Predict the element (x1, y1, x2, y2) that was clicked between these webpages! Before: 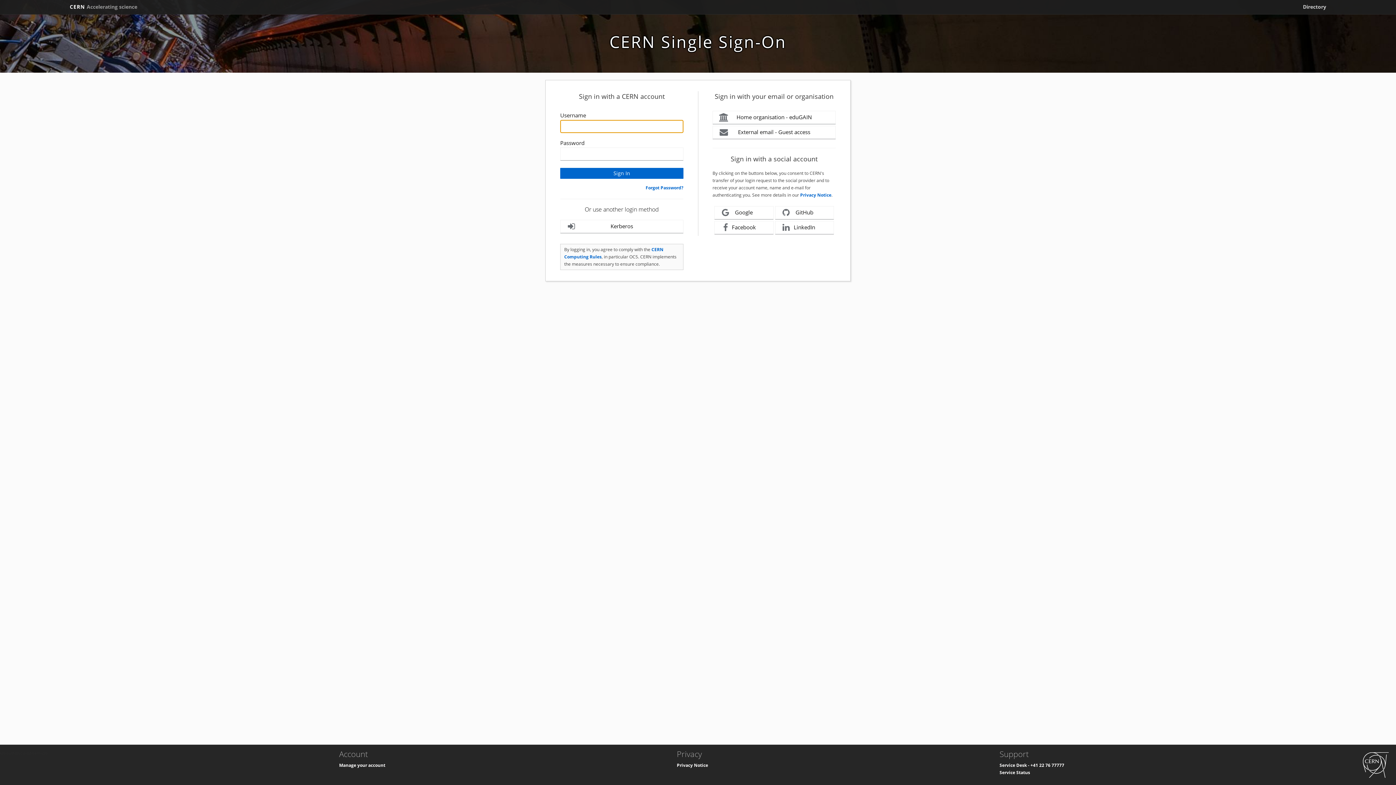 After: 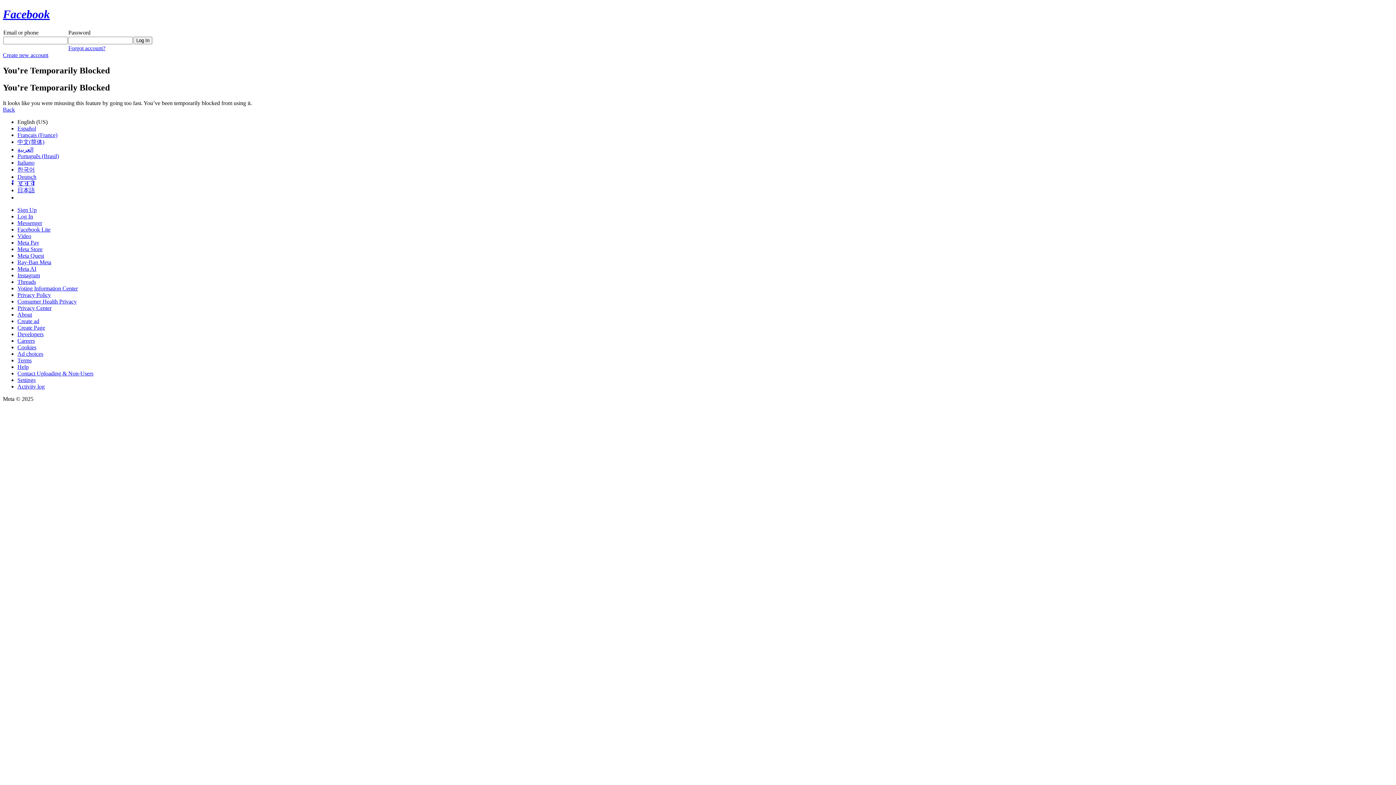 Action: bbox: (714, 221, 773, 234) label: Facebook